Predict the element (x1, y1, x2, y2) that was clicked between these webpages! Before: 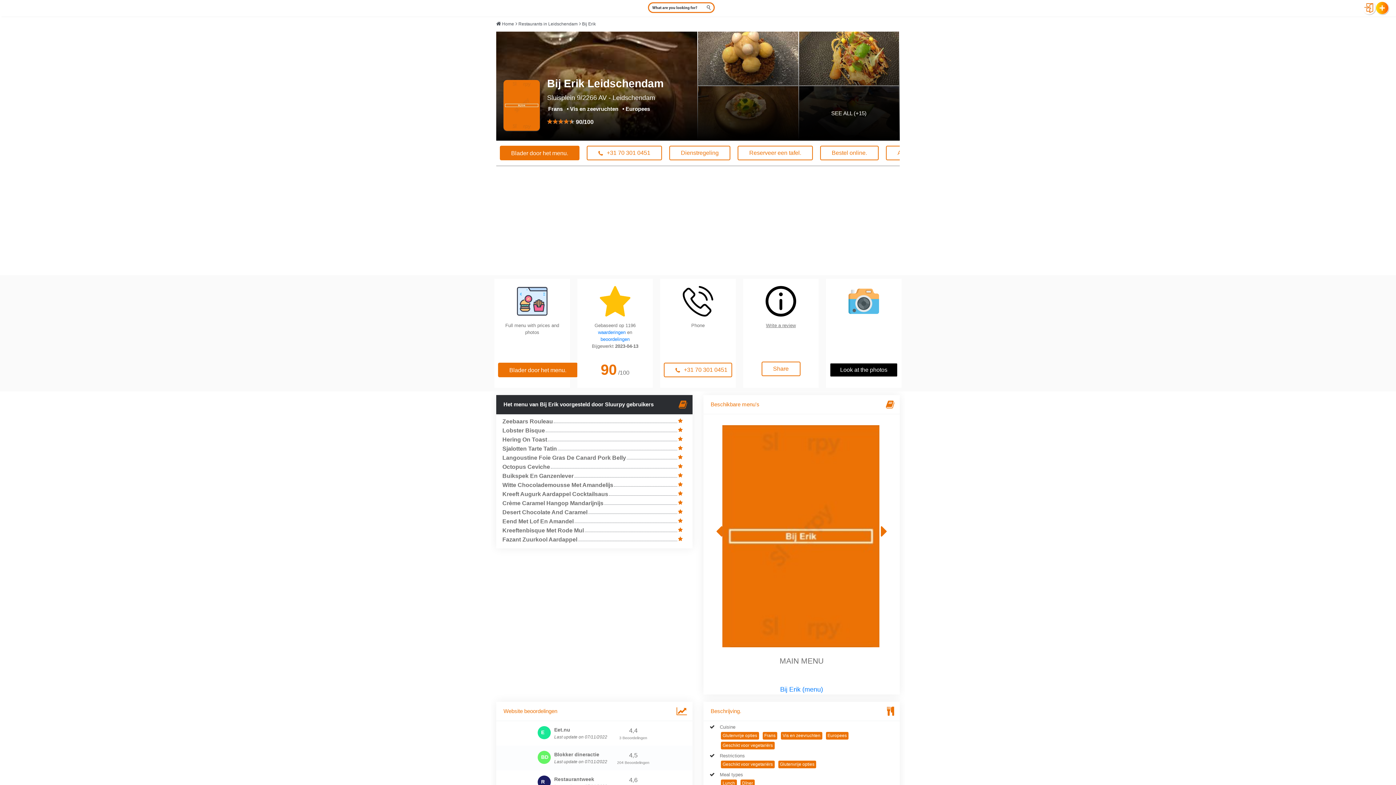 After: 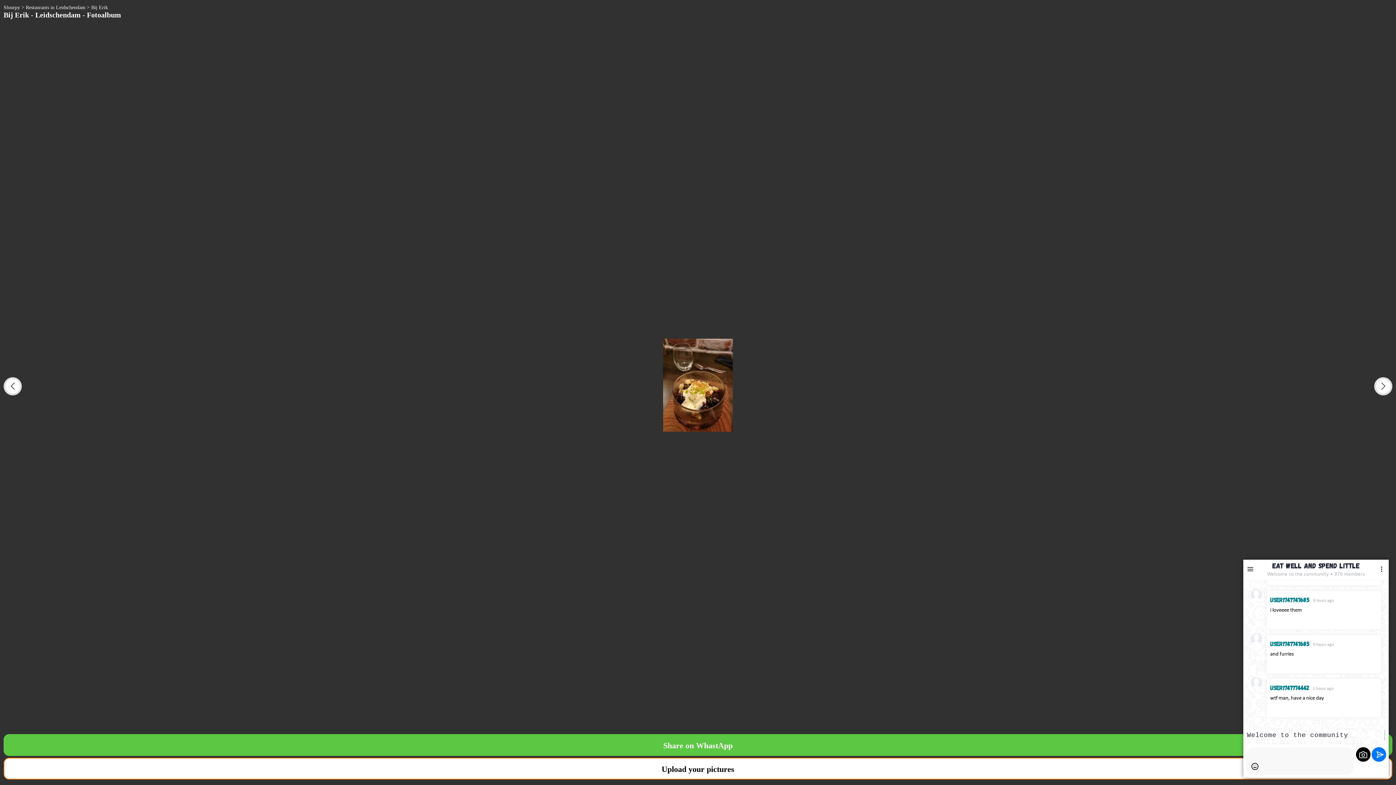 Action: bbox: (829, 362, 898, 377) label: Look at the photos